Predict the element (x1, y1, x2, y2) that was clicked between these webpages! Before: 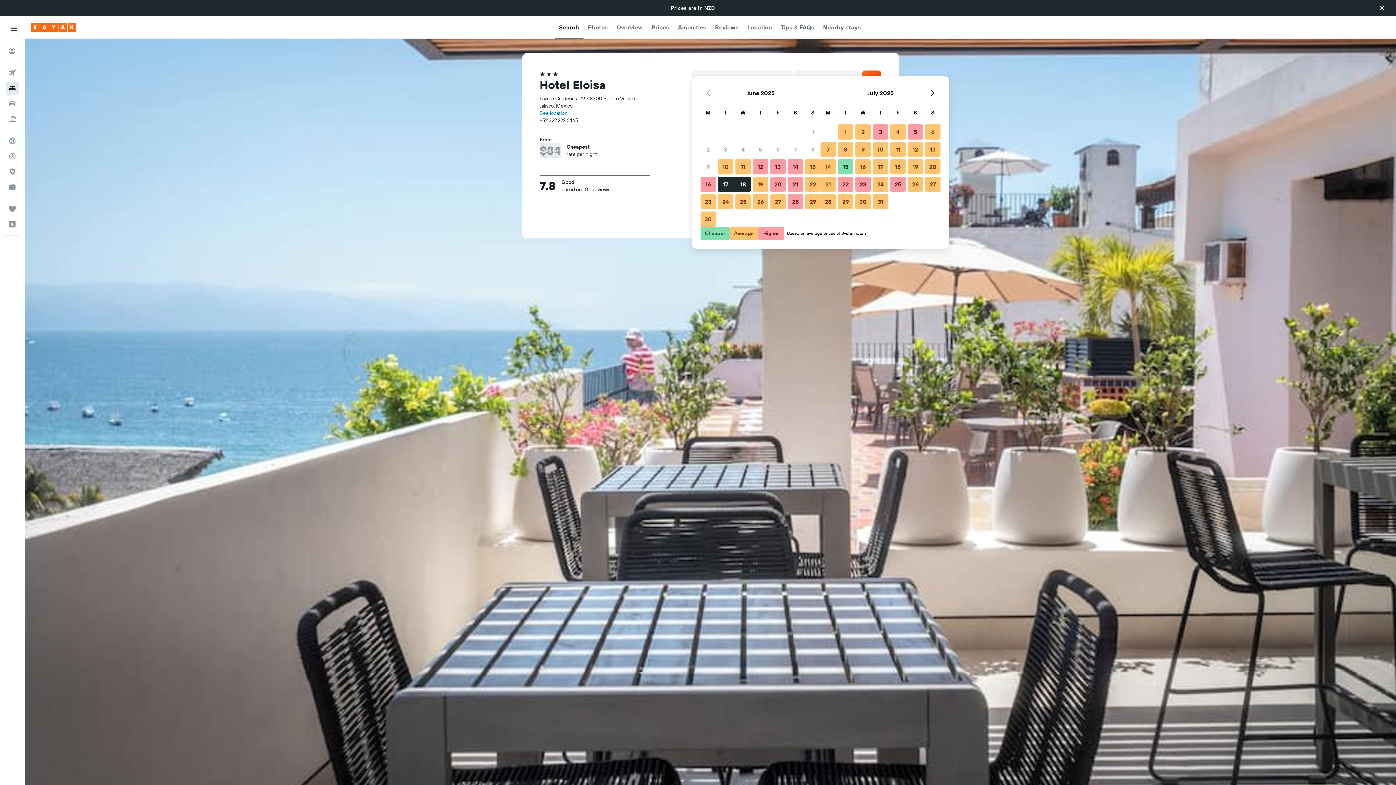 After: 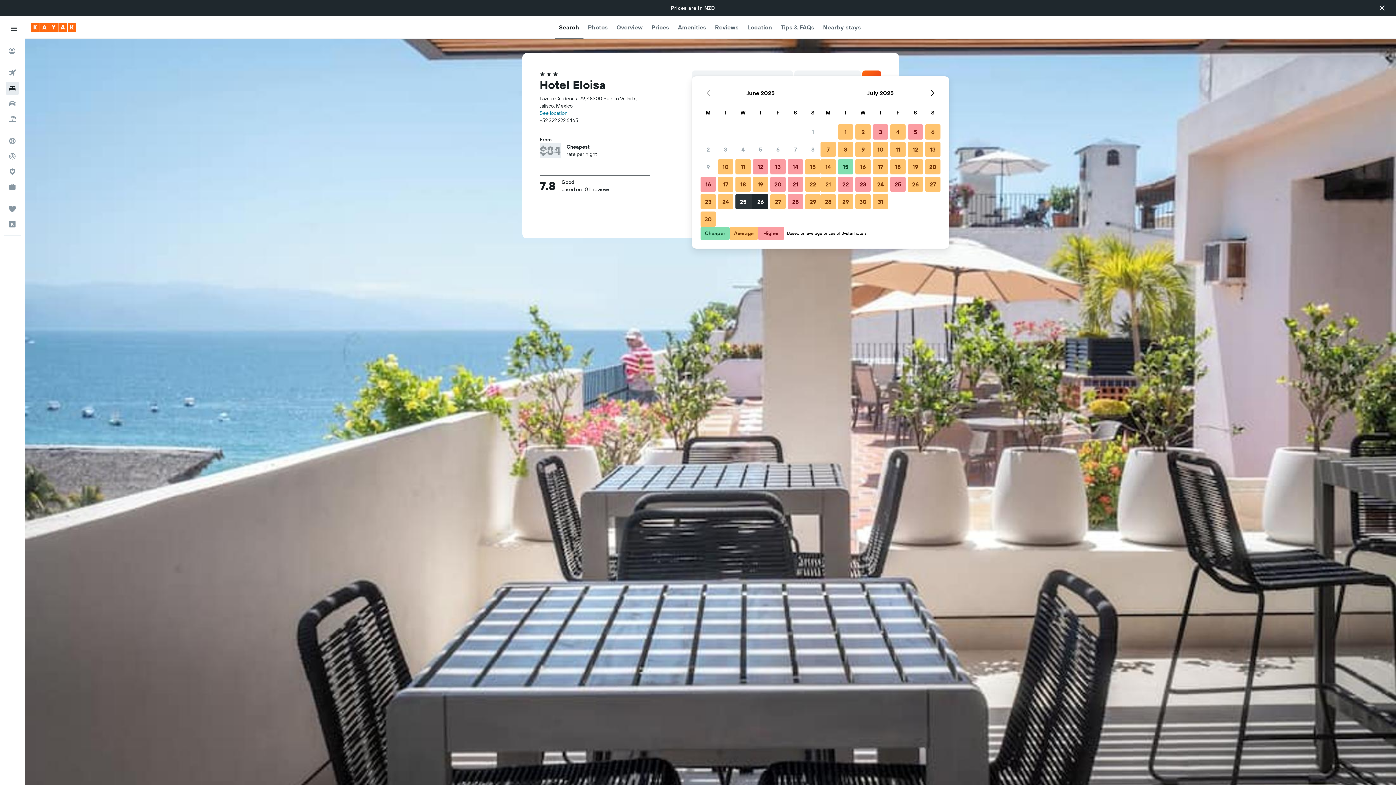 Action: bbox: (734, 193, 752, 210) label: 25 June, 2025